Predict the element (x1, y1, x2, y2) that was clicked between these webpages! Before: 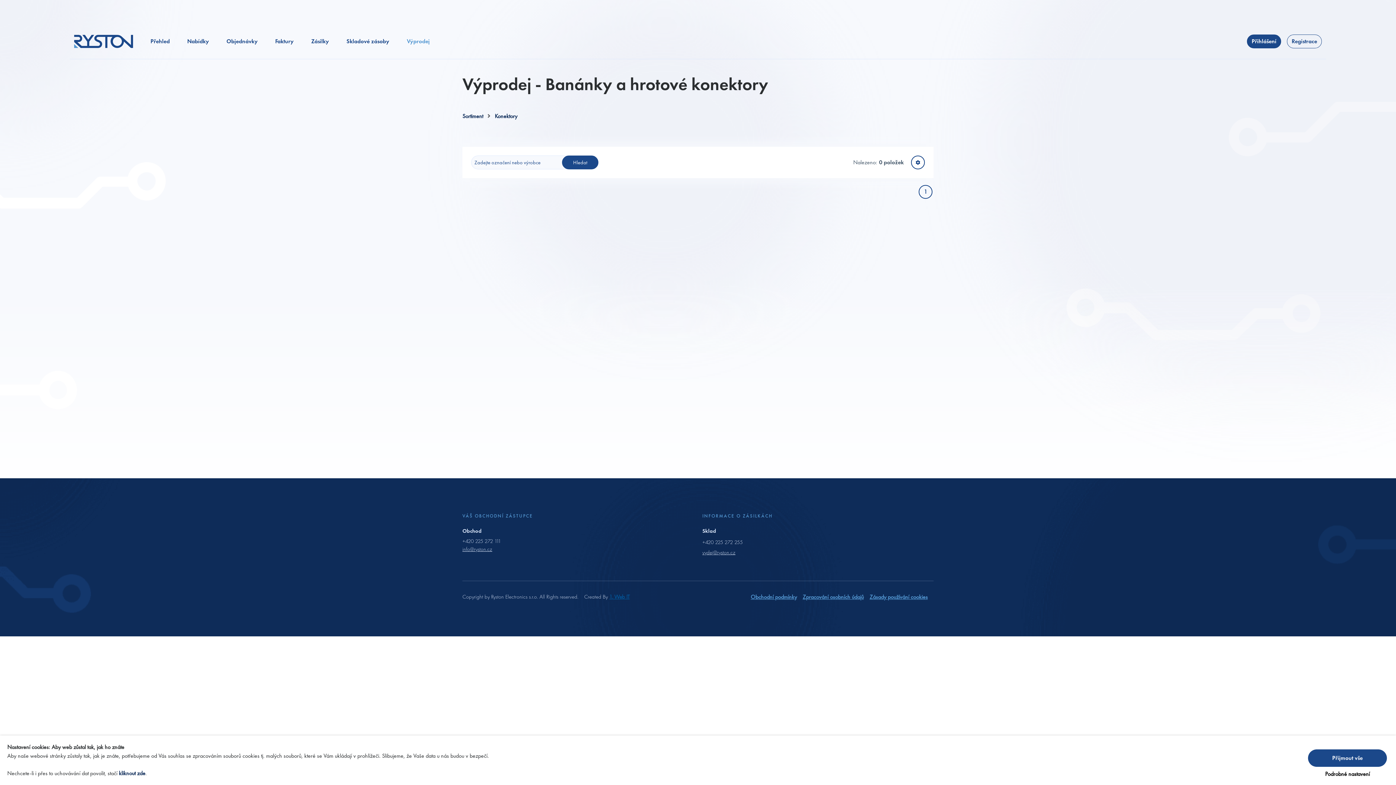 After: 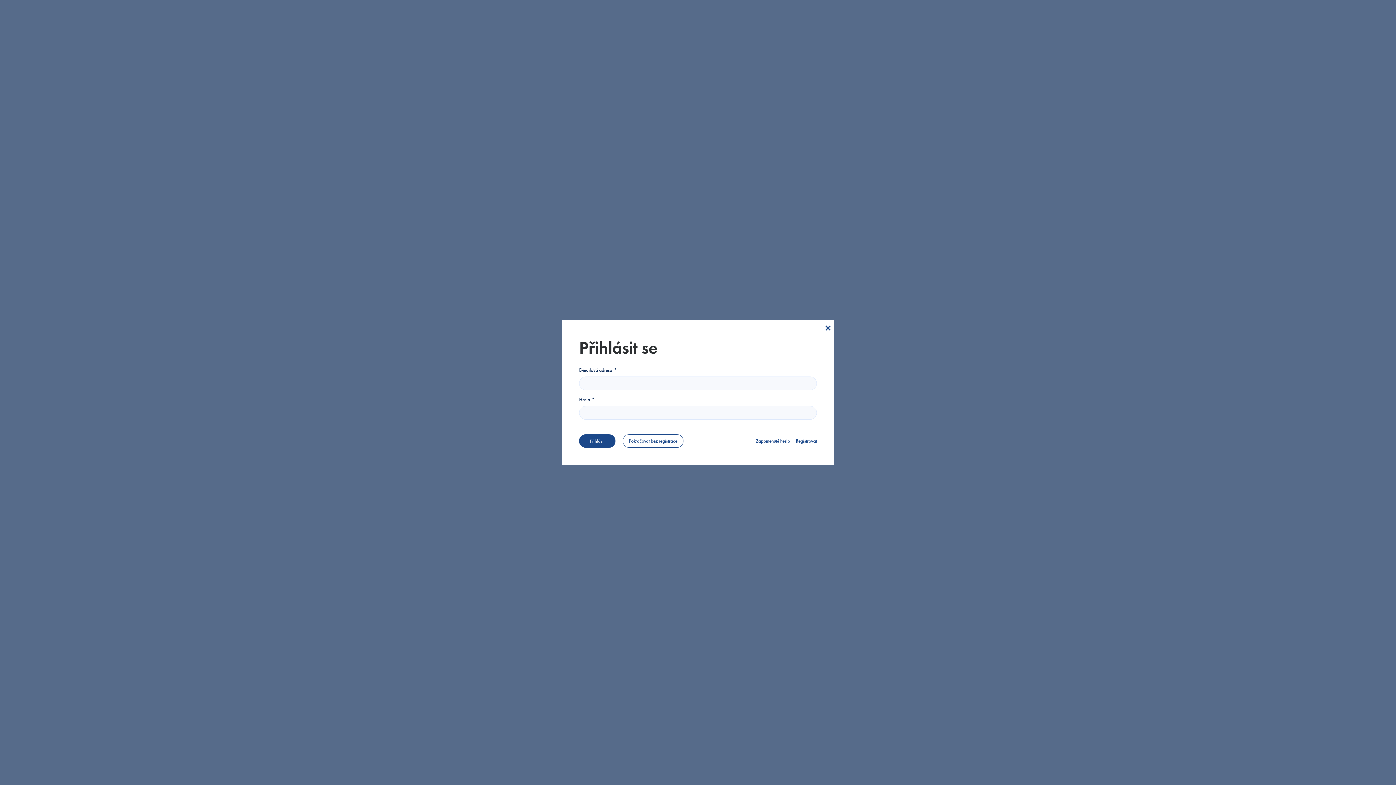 Action: label: Přehled bbox: (144, 31, 175, 51)